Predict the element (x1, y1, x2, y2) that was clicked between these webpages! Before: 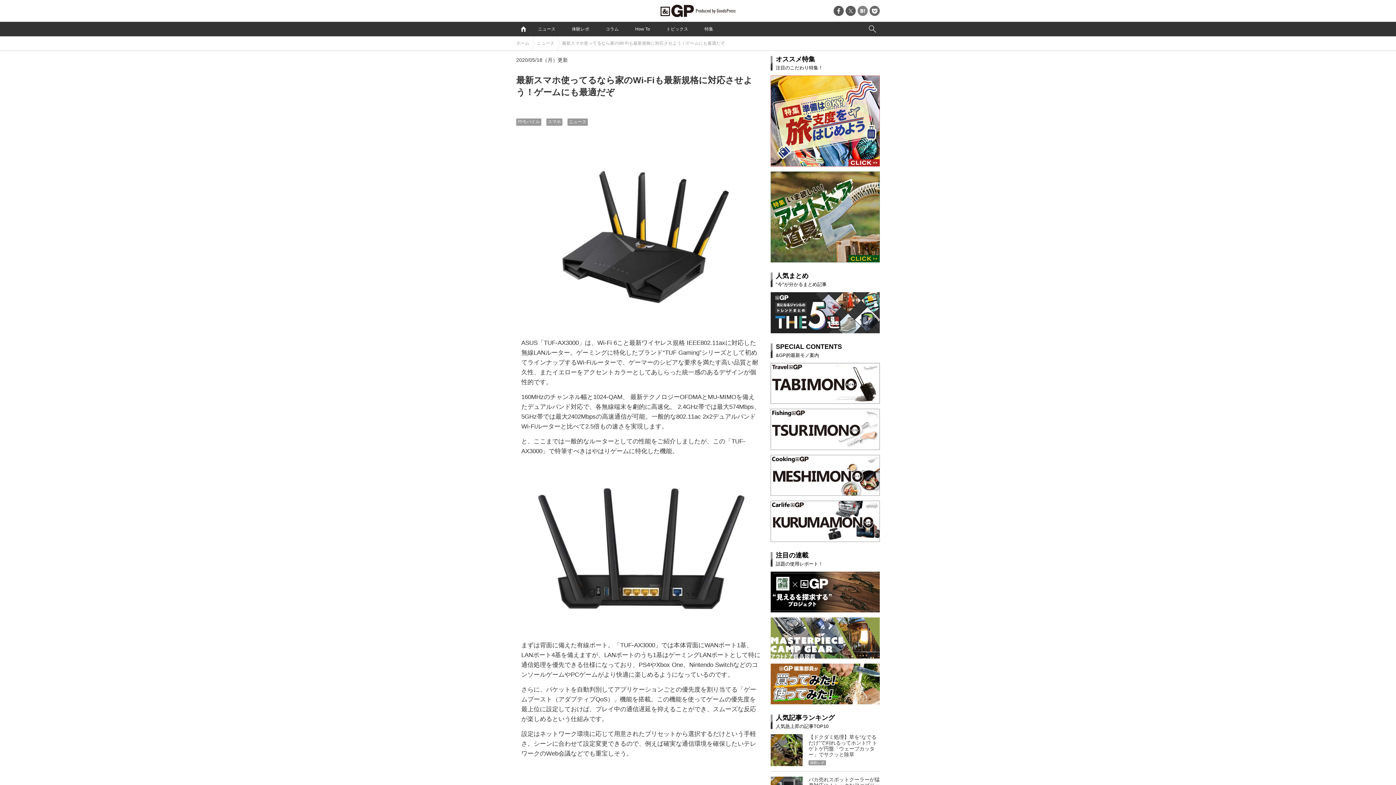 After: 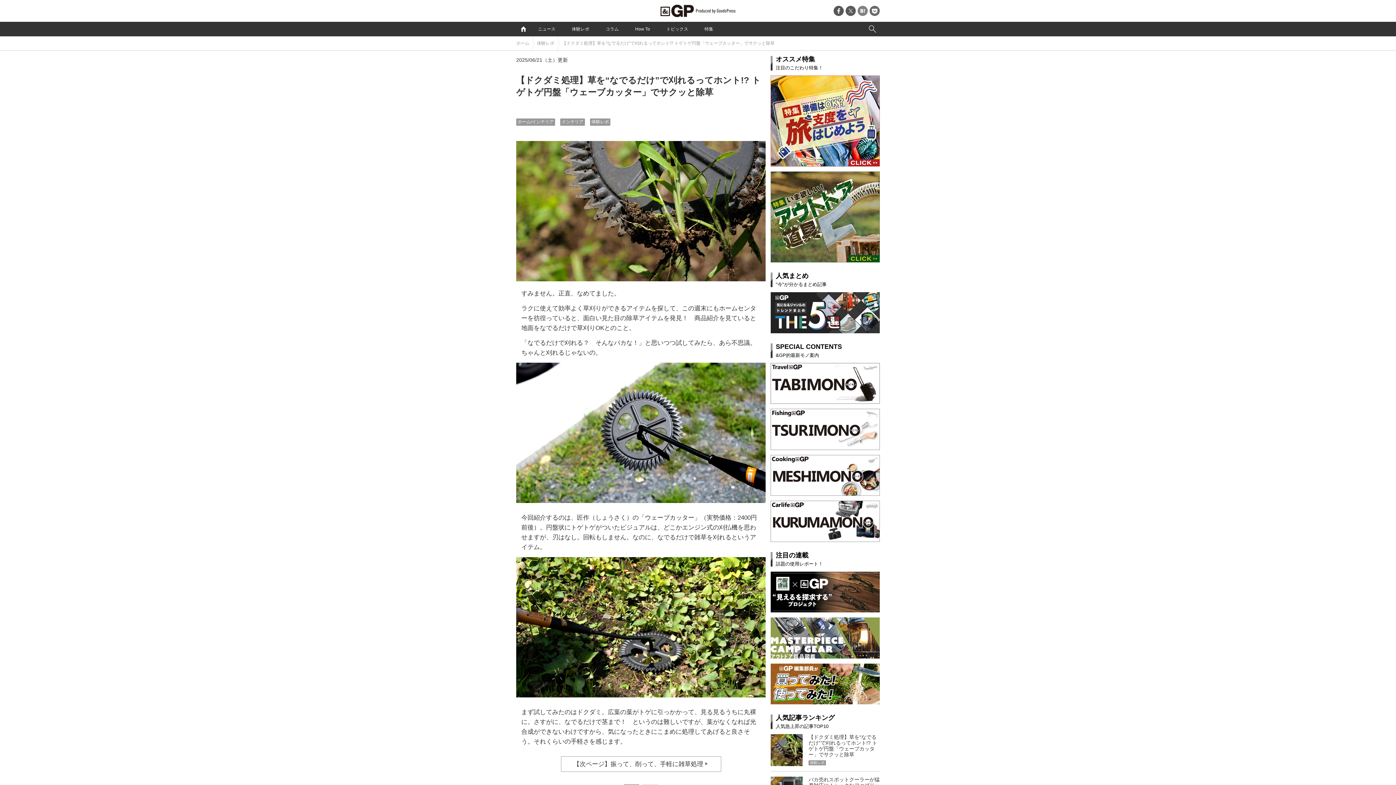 Action: bbox: (770, 734, 880, 766) label: 【ドクダミ処理】草を“なでるだけ”で刈れるってホント!? トゲトゲ円盤「ウェーブカッター」でサクッと除草
1位
体験レポ